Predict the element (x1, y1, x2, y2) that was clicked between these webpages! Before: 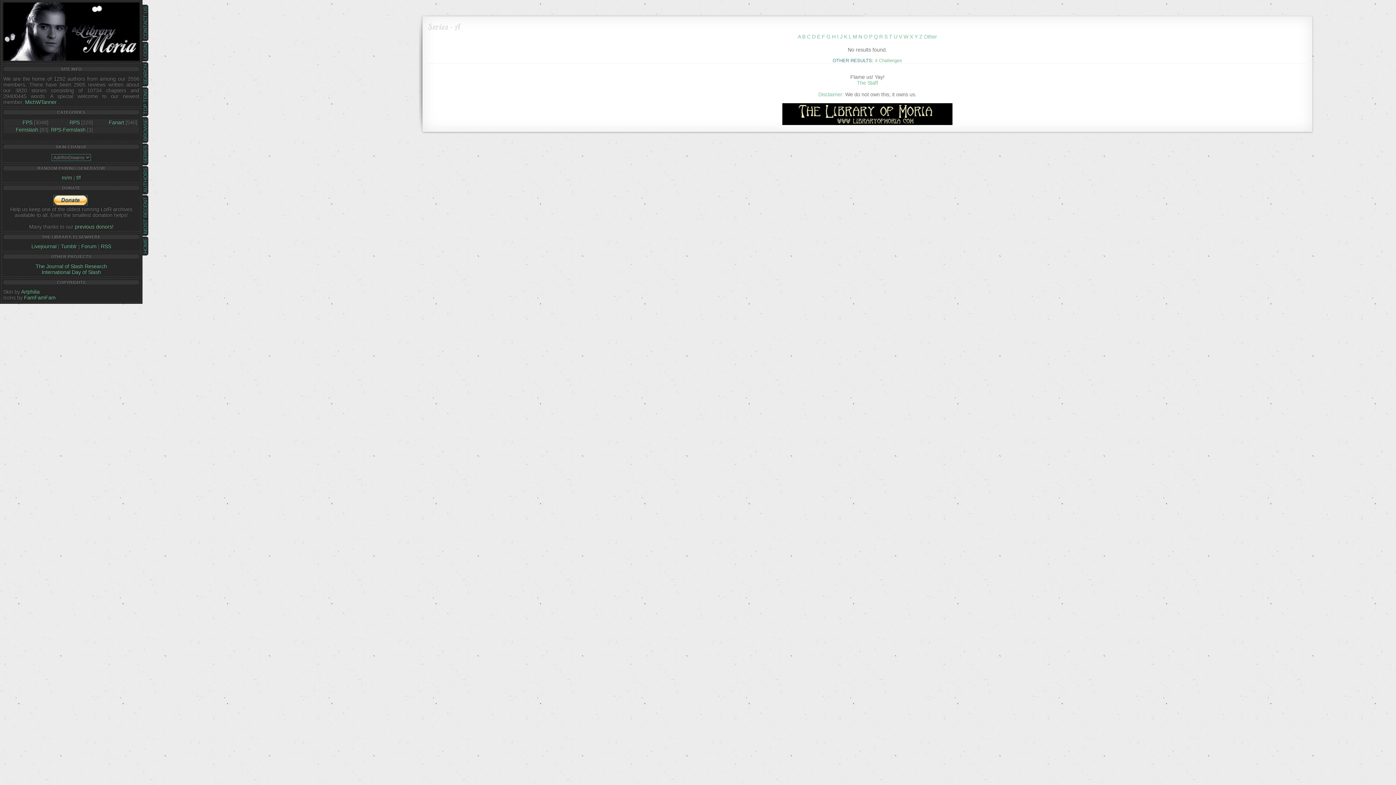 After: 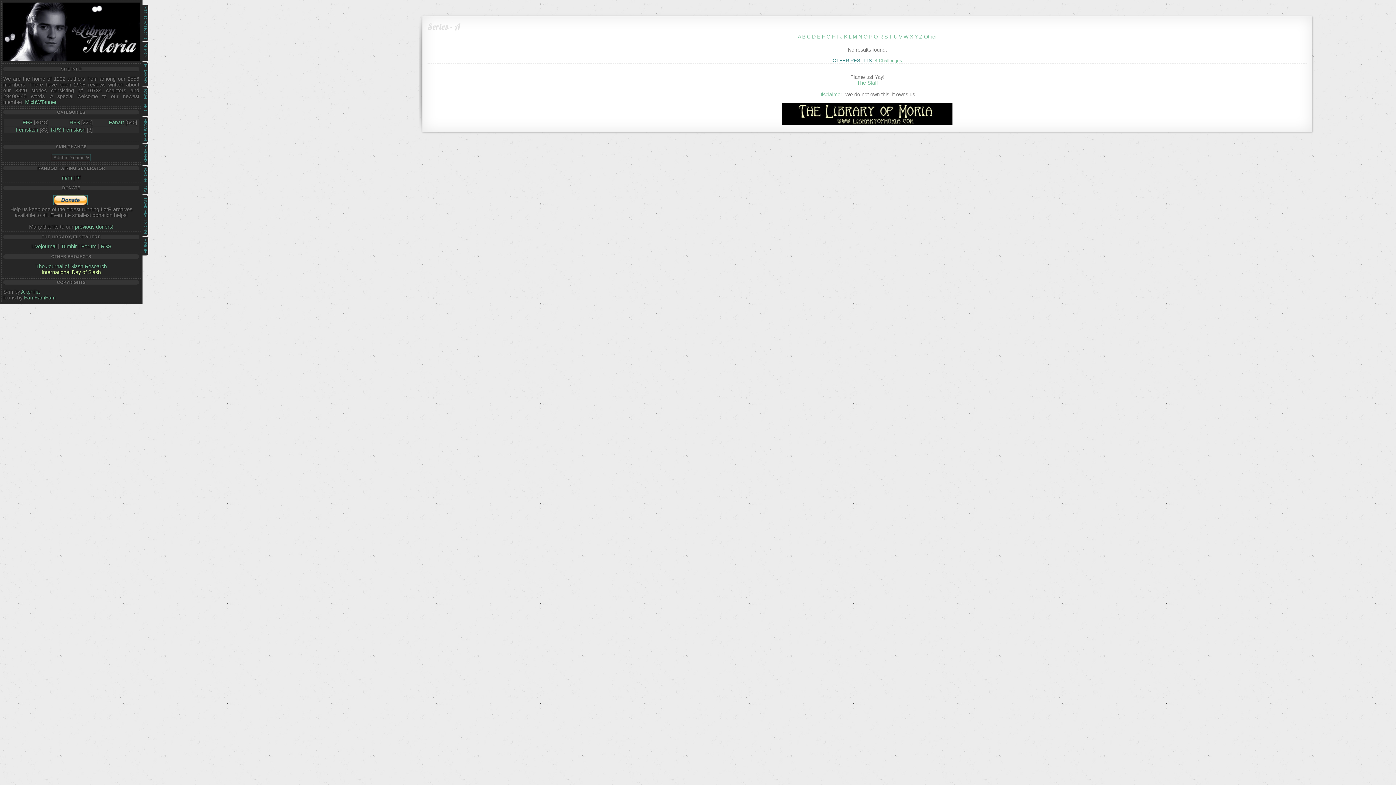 Action: bbox: (41, 269, 100, 275) label: International Day of Slash